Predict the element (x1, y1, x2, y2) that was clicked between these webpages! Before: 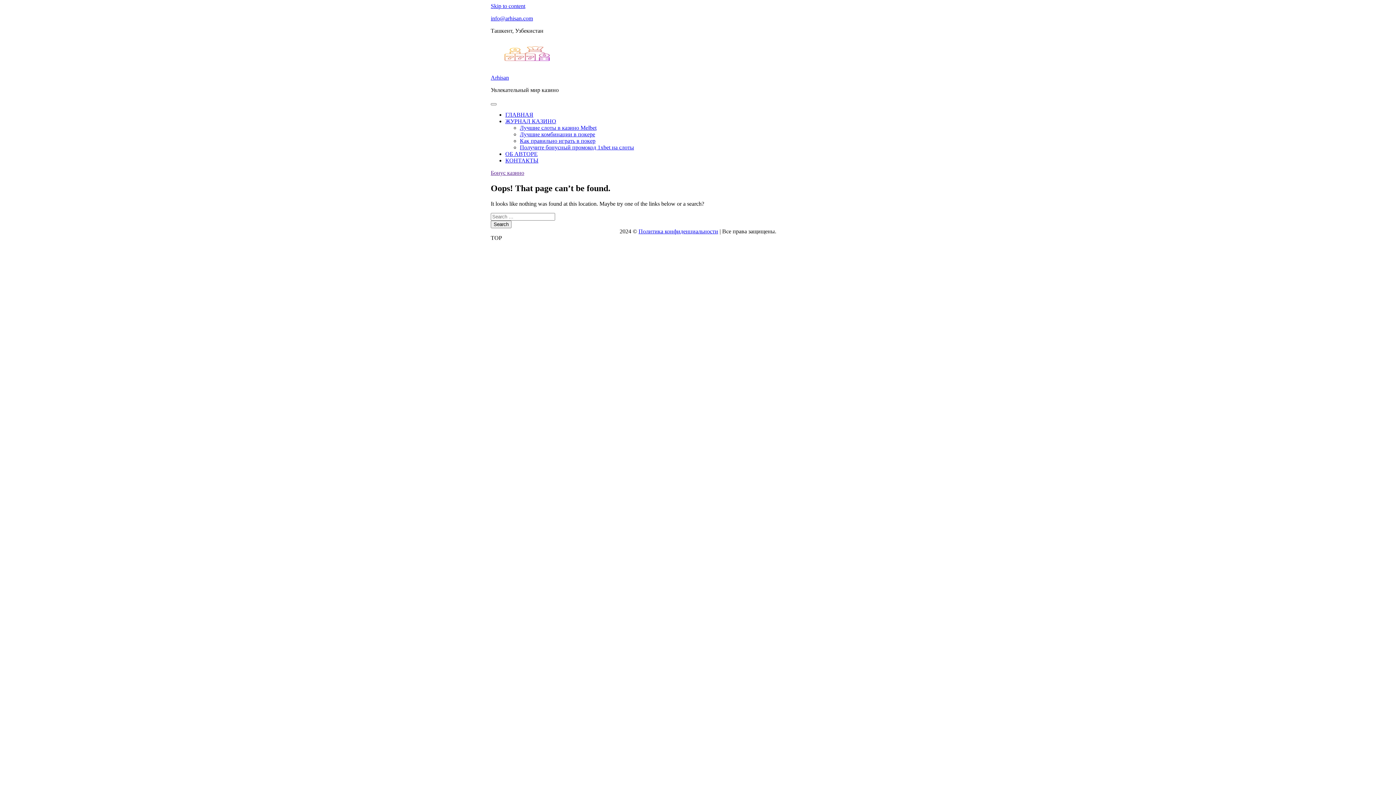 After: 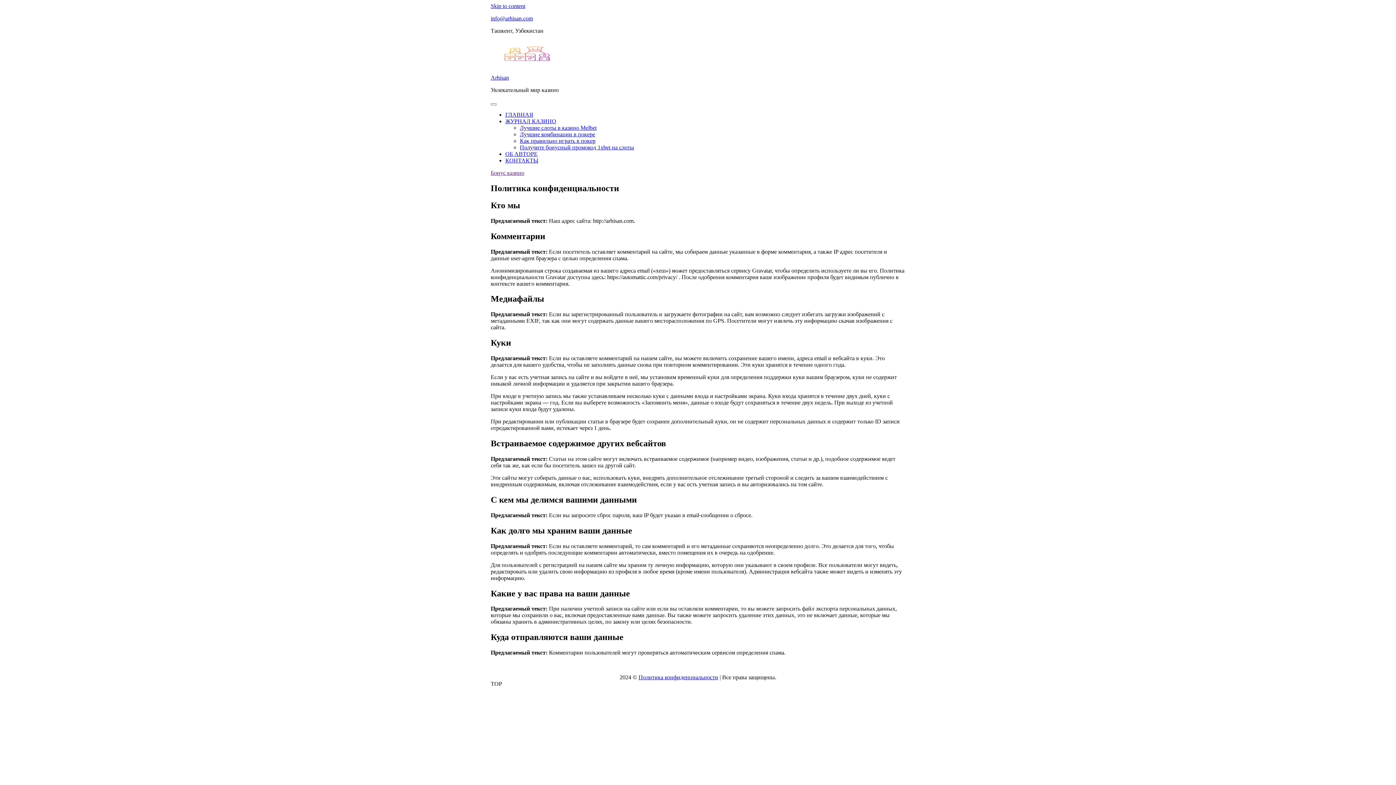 Action: label: Политика конфиденциальности bbox: (638, 228, 718, 234)